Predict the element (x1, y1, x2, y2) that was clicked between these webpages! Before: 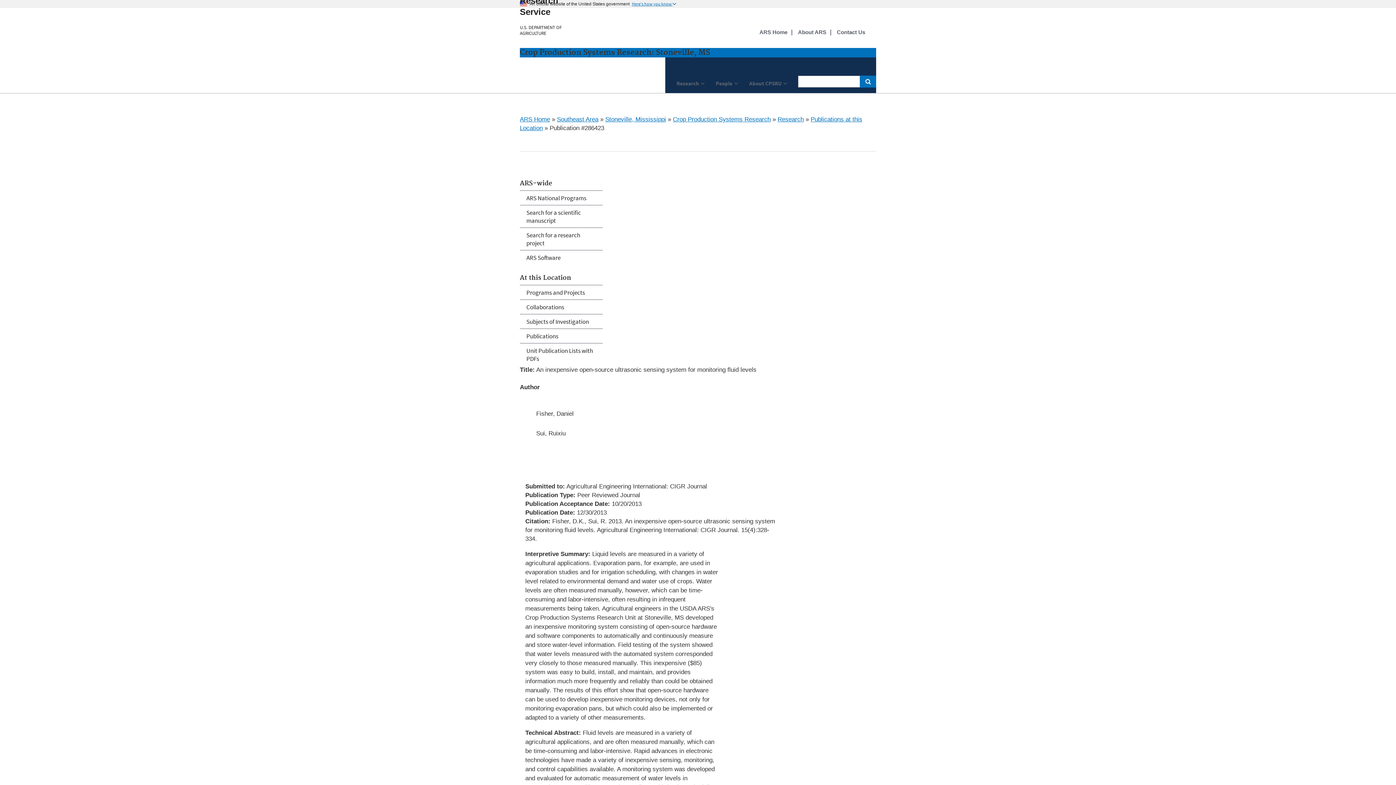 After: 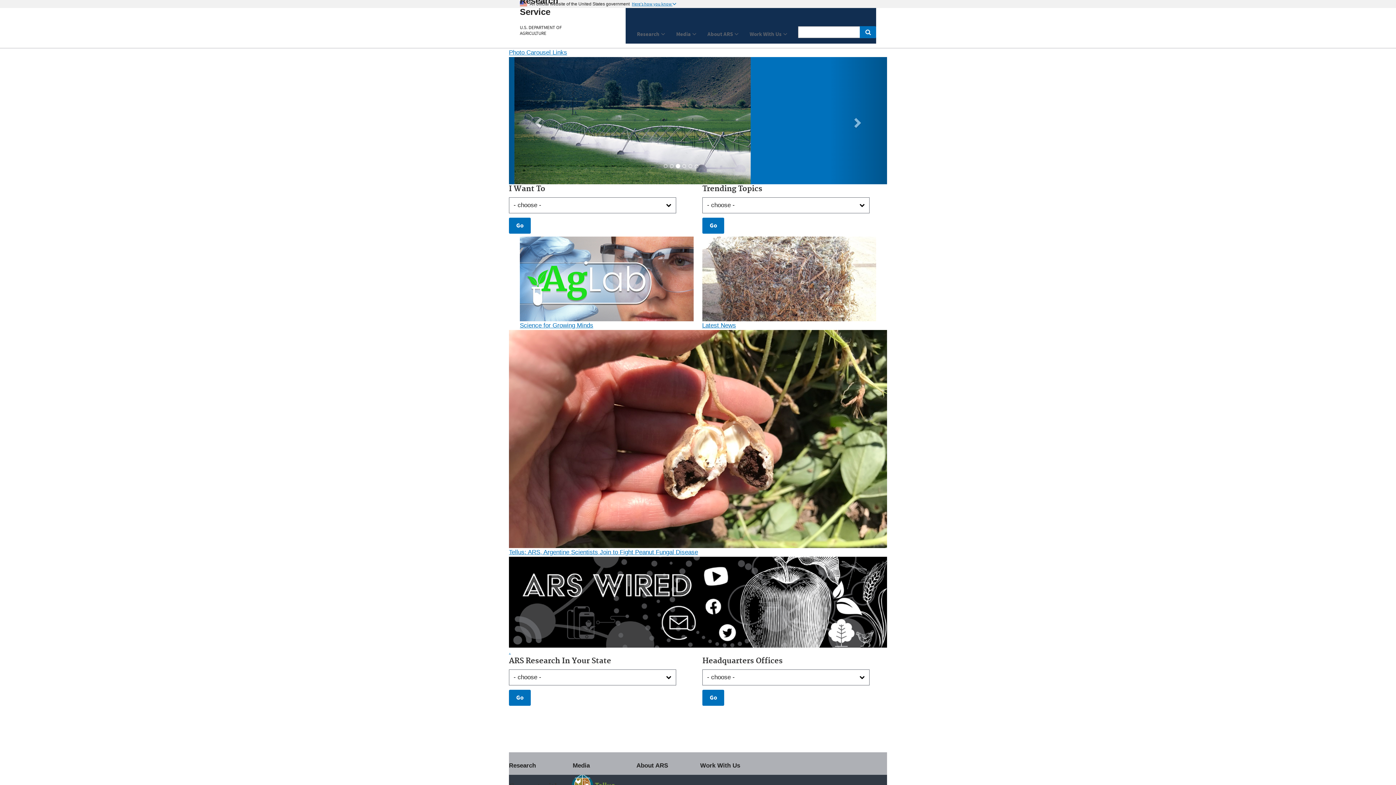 Action: bbox: (520, 116, 550, 122) label: ARS Home